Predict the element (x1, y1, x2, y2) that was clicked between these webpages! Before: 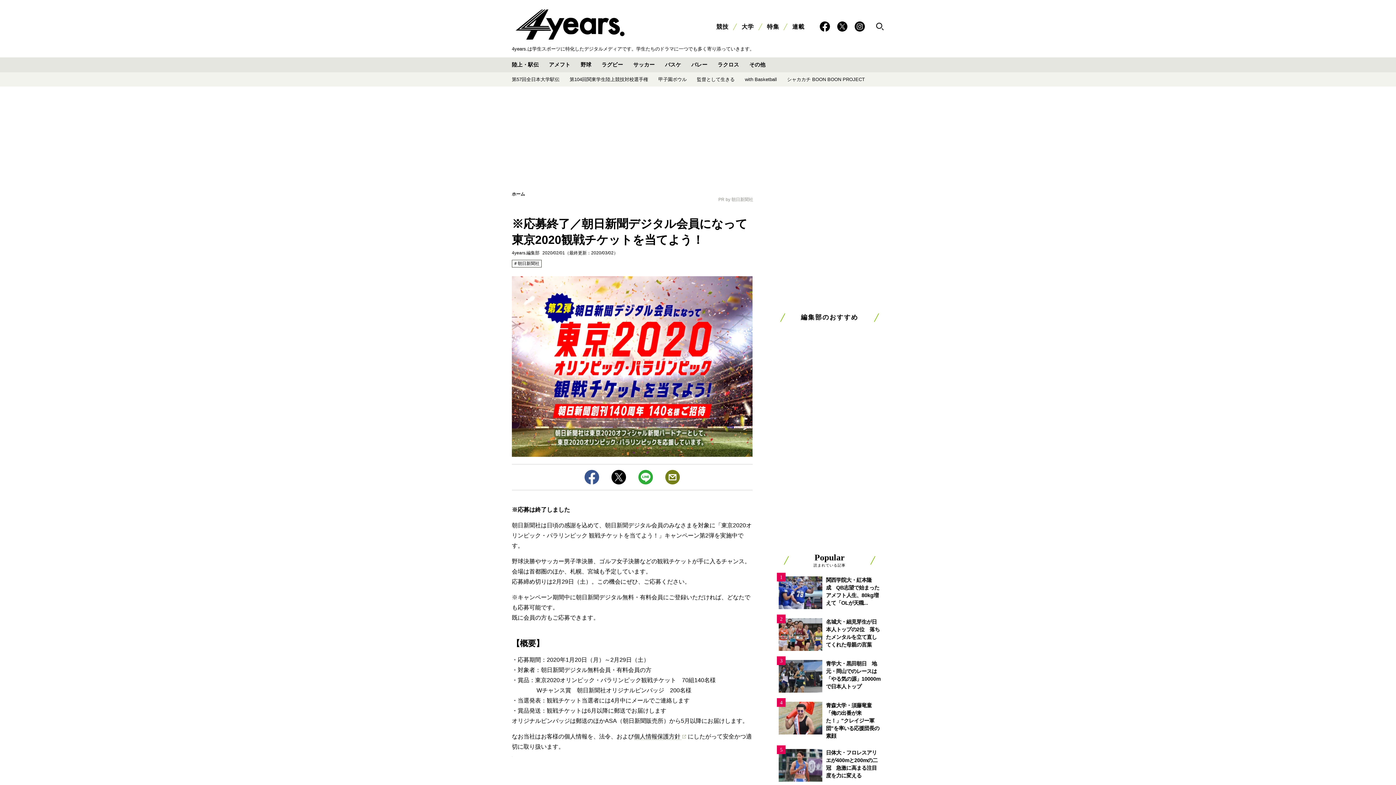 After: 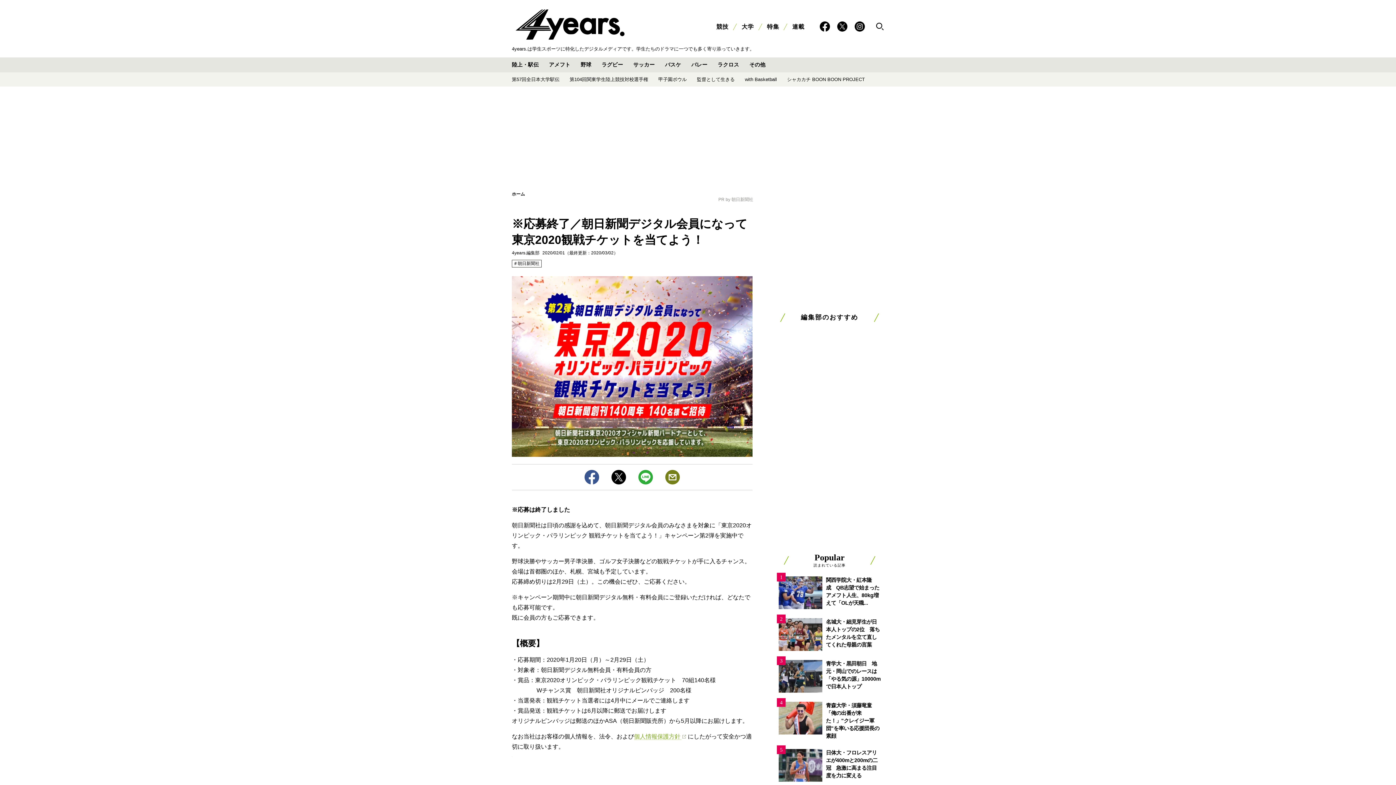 Action: label: 個人情報保護方針 bbox: (634, 733, 681, 740)